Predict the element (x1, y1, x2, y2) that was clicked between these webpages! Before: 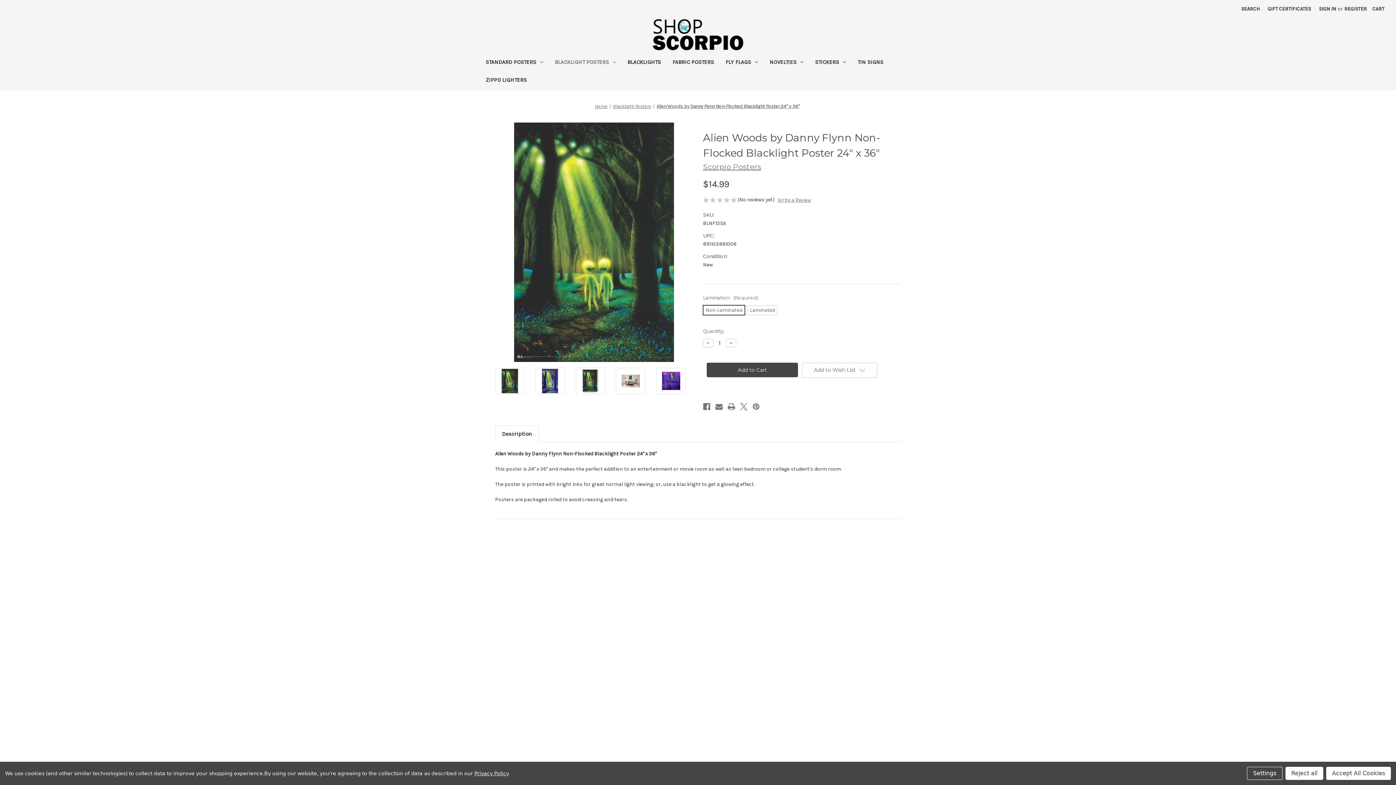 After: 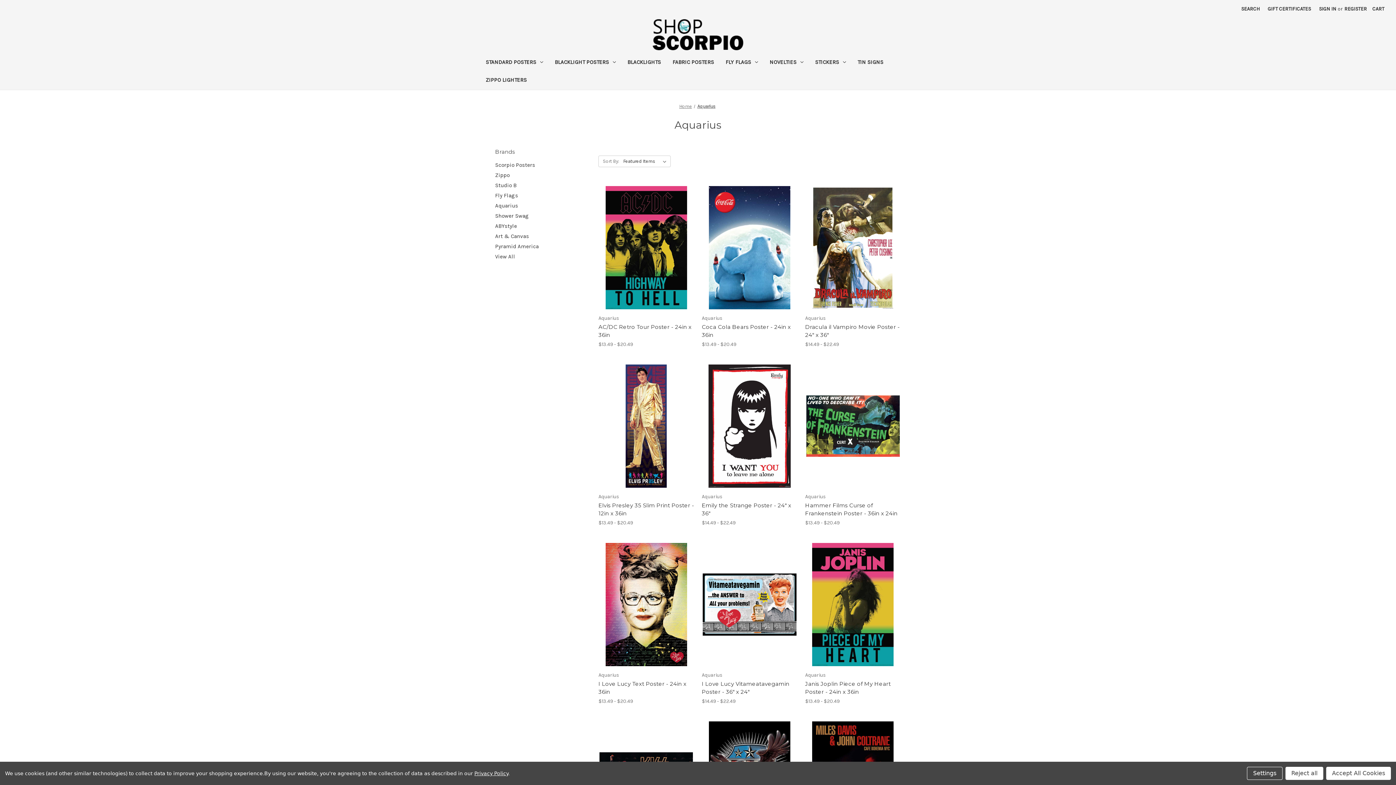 Action: bbox: (633, 608, 653, 614) label: Aquarius